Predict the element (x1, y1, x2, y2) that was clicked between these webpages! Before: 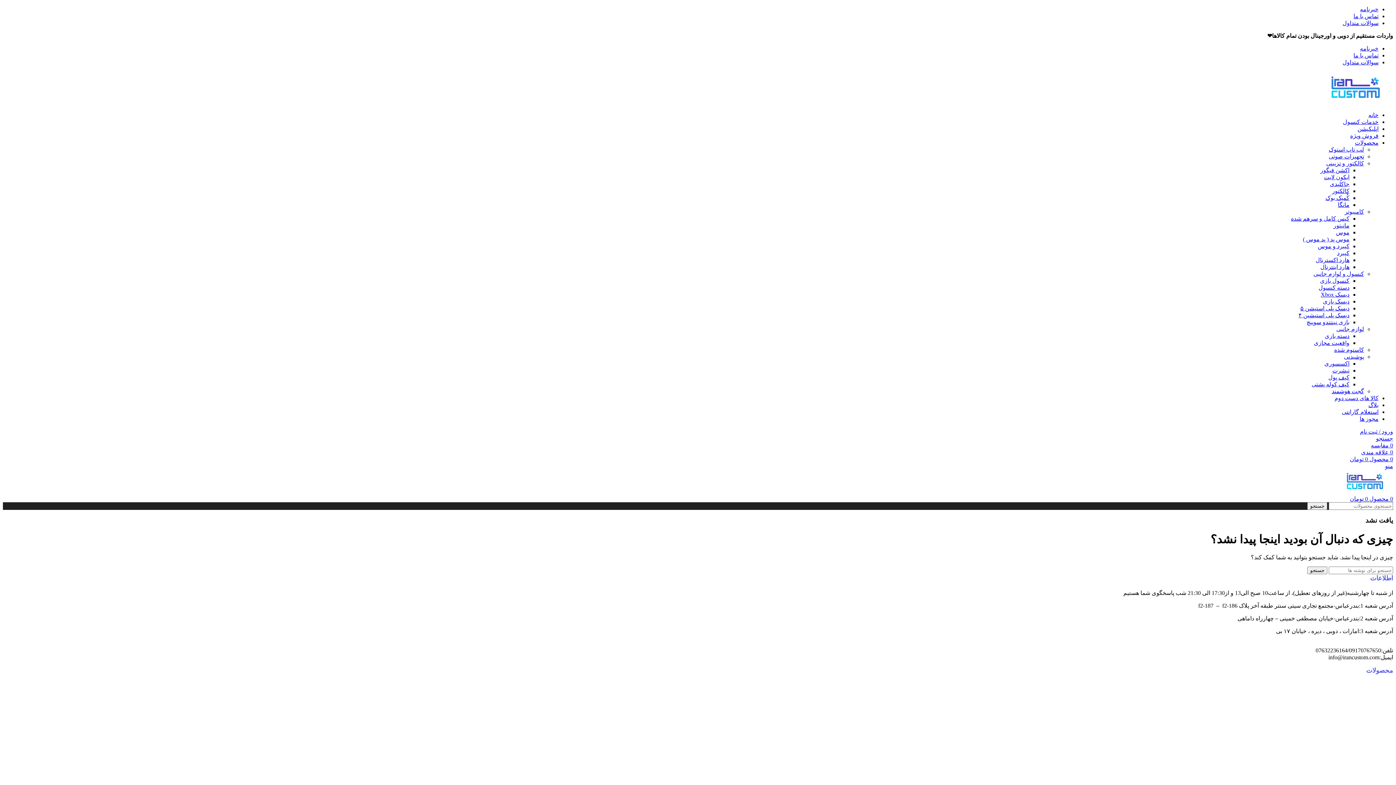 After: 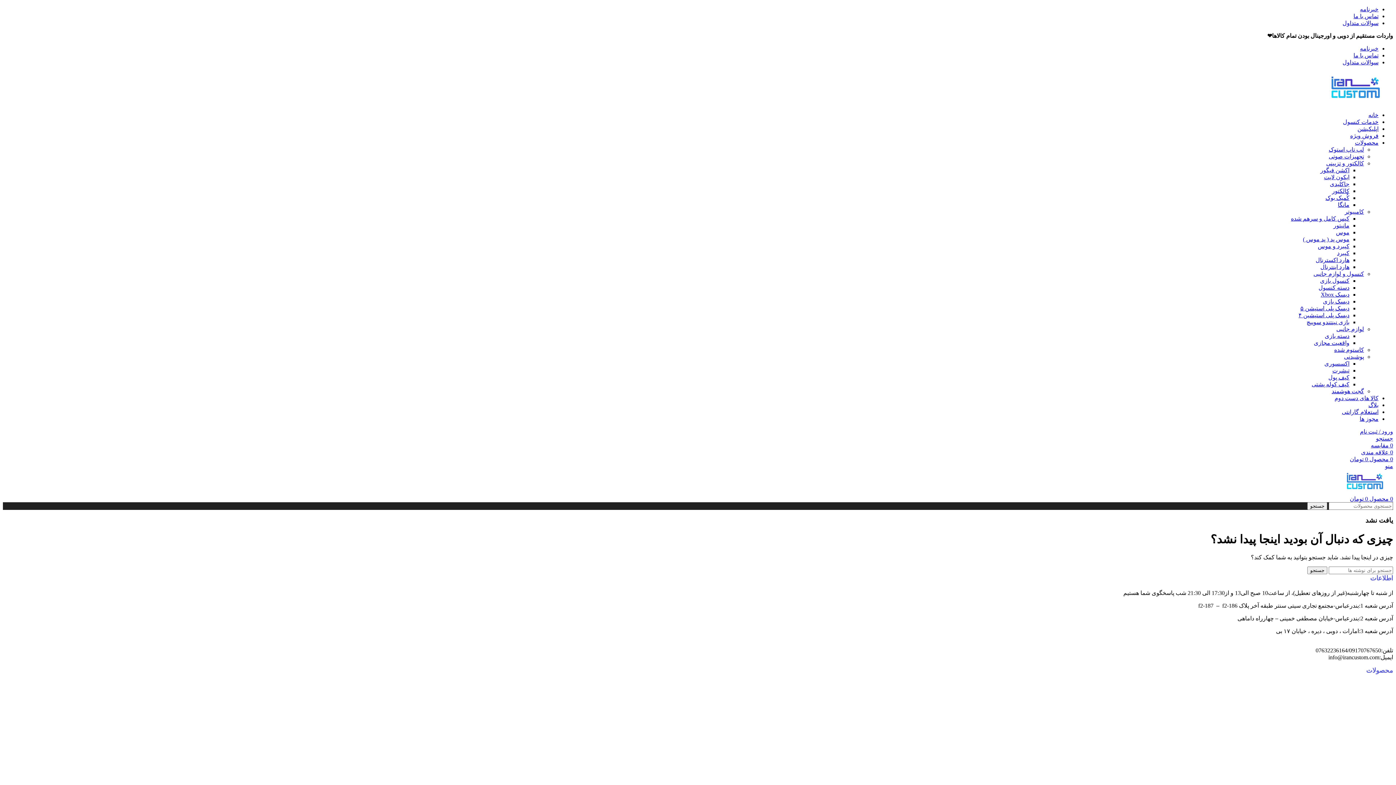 Action: bbox: (1376, 435, 1393, 441) label: جستجو